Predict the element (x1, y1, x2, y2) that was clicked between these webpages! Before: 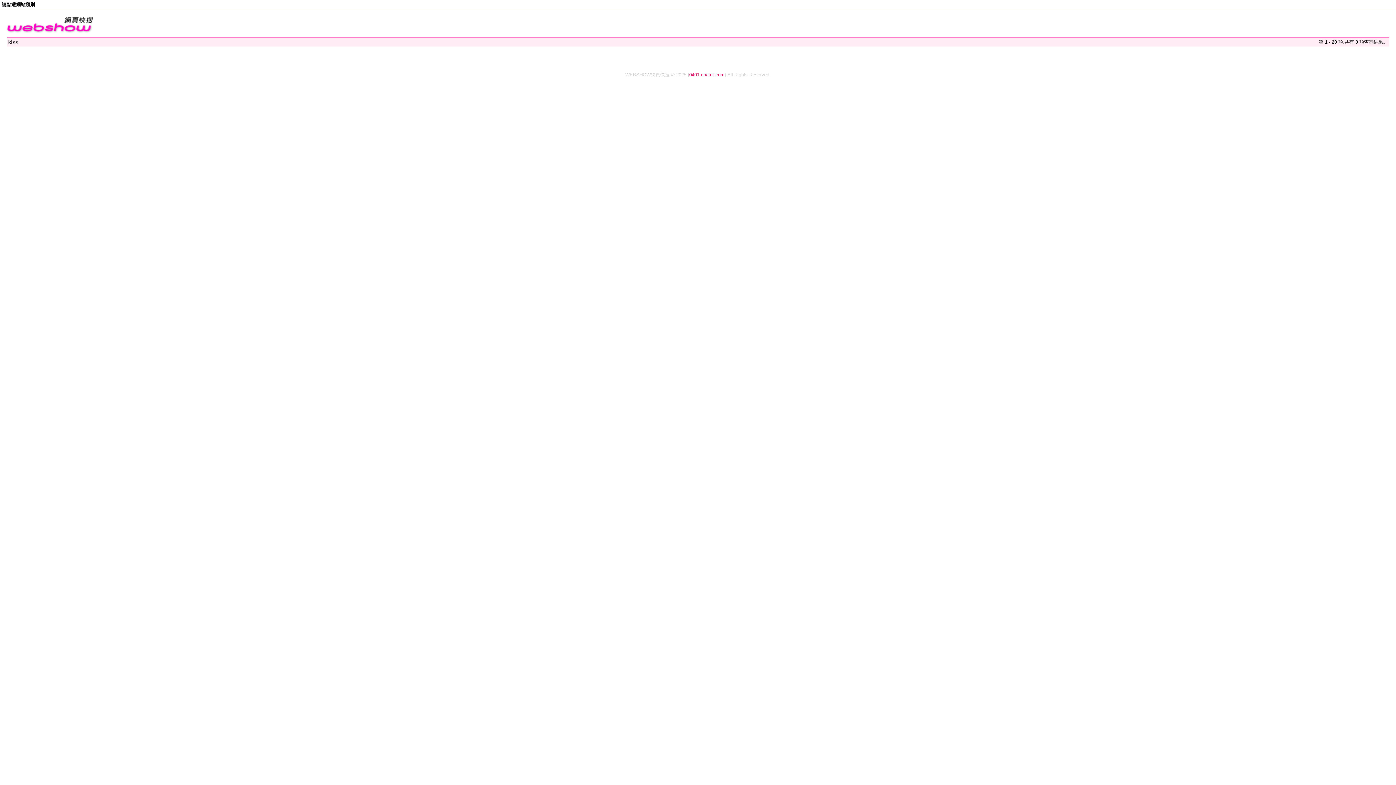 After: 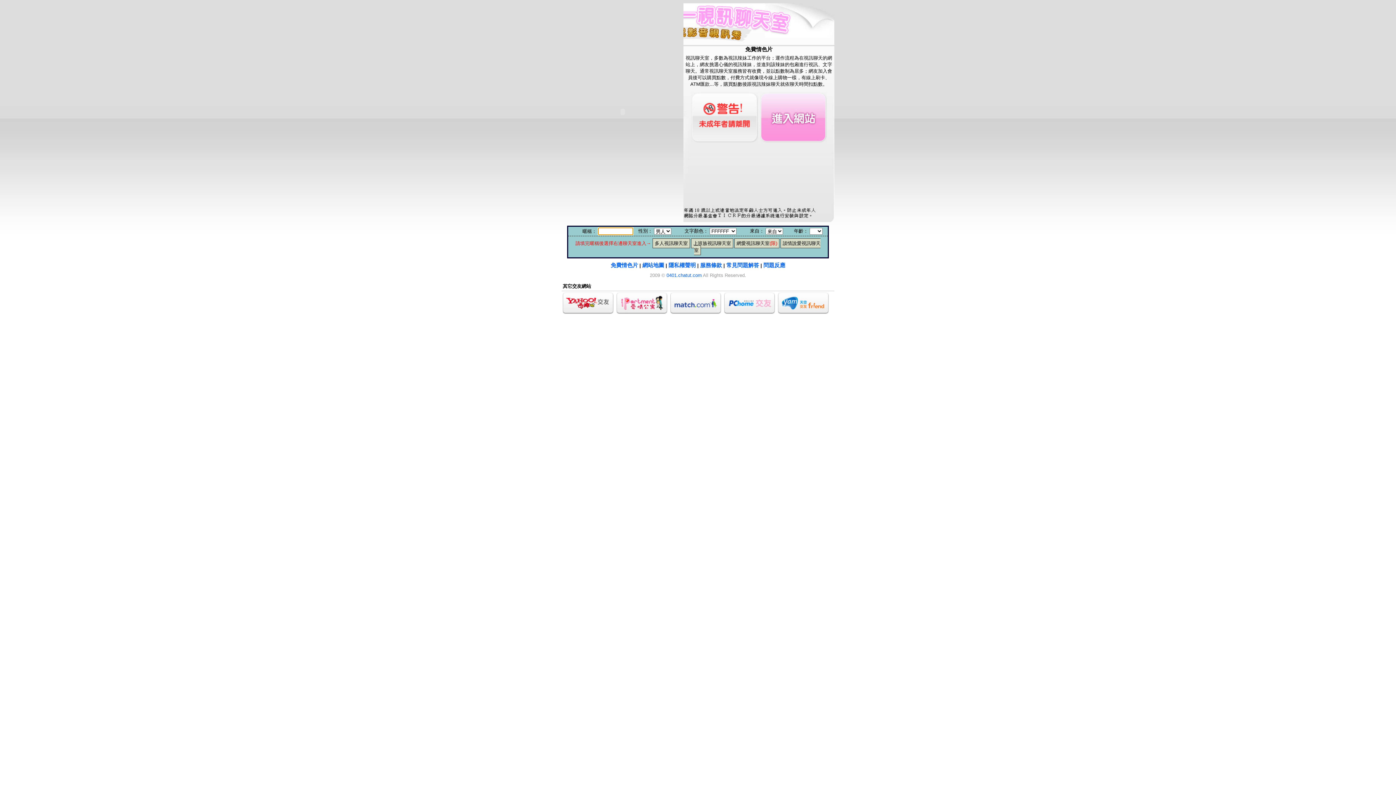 Action: label: 0401.chatut.com bbox: (689, 72, 724, 77)